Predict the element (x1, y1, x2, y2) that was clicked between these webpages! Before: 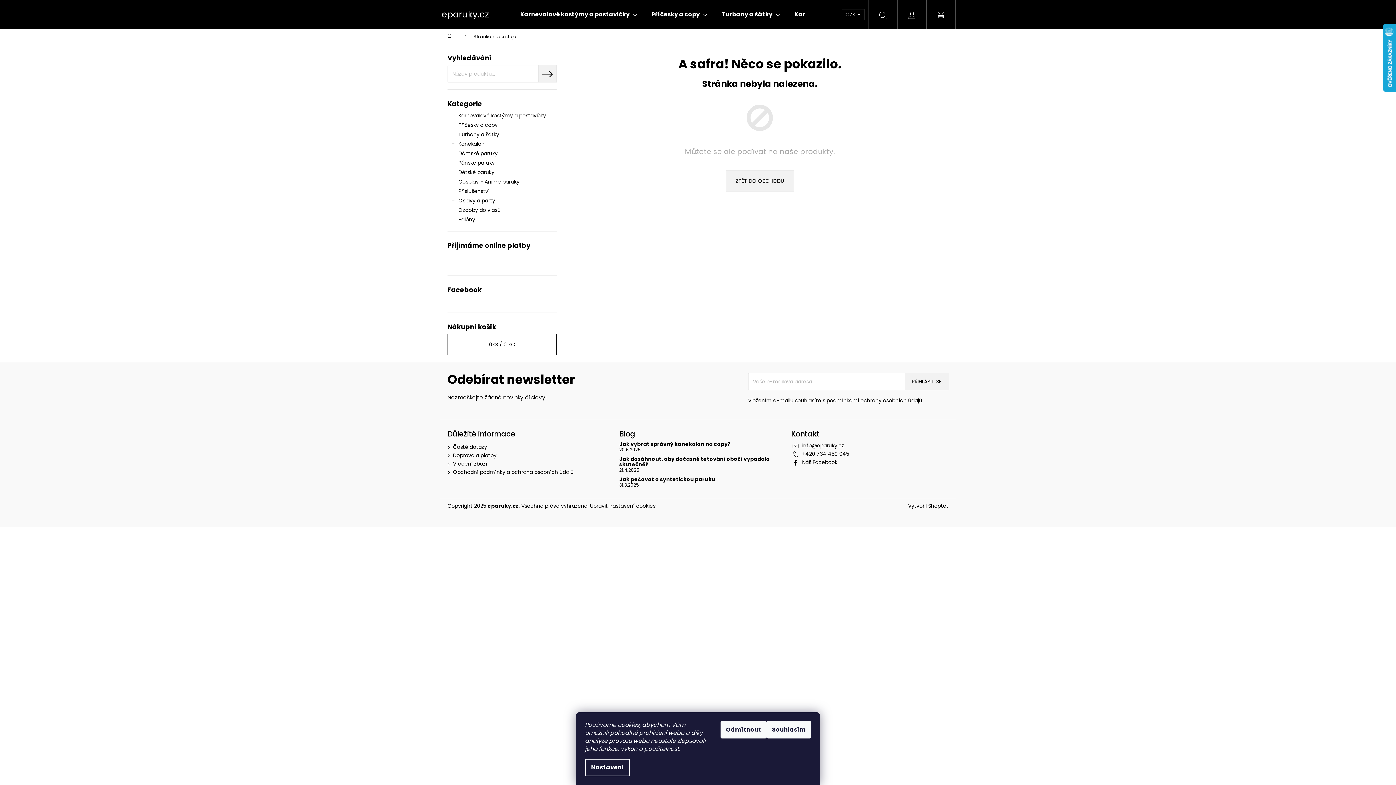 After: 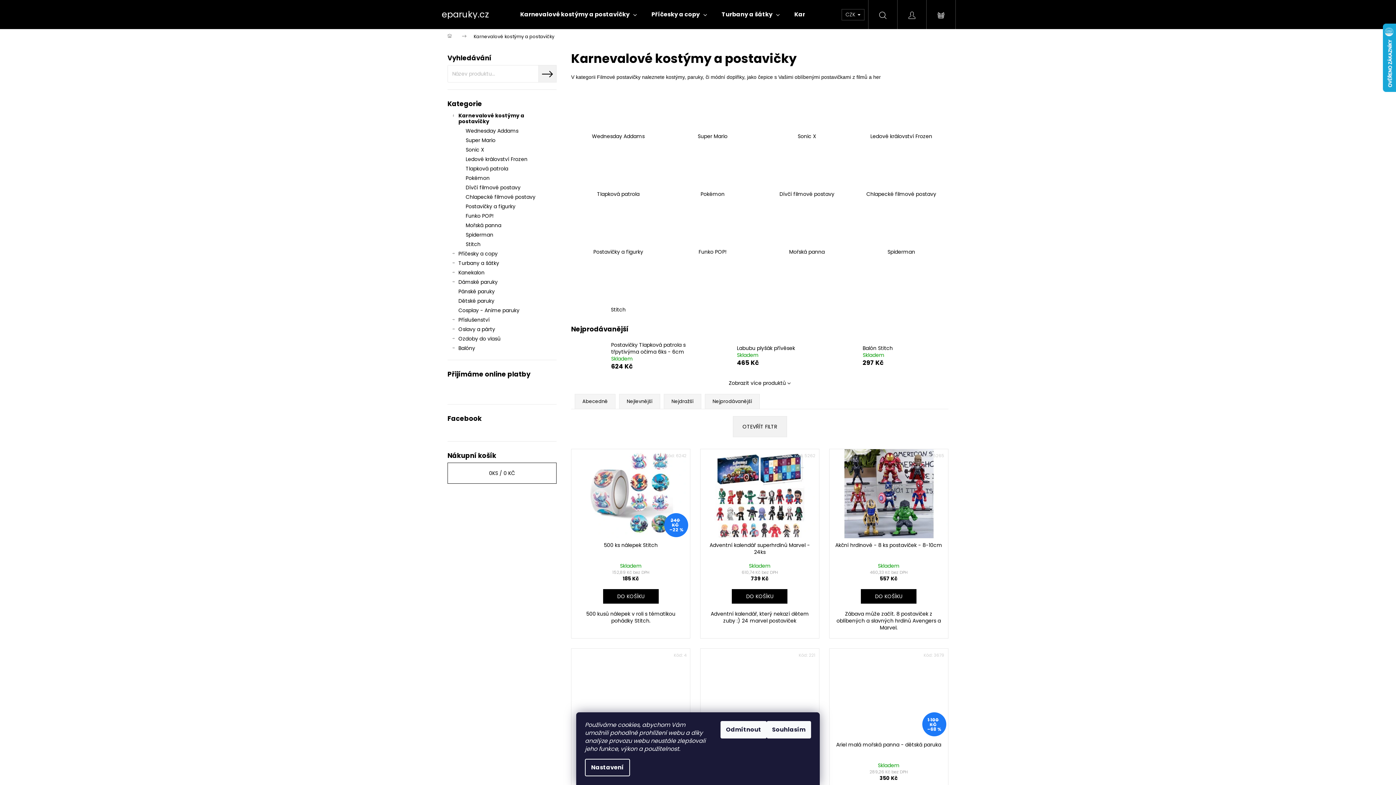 Action: bbox: (447, 110, 556, 120) label: Karnevalové kostýmy a postavičky
 